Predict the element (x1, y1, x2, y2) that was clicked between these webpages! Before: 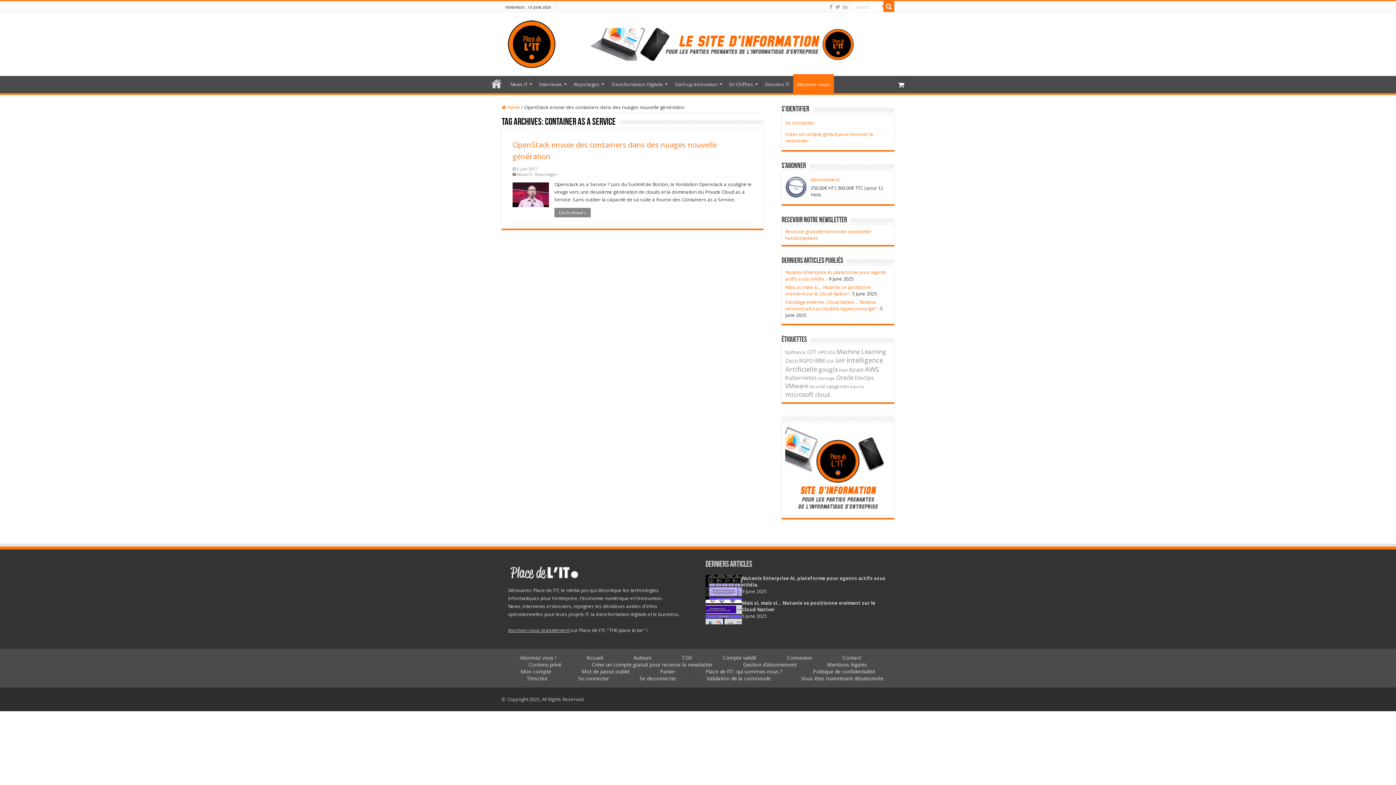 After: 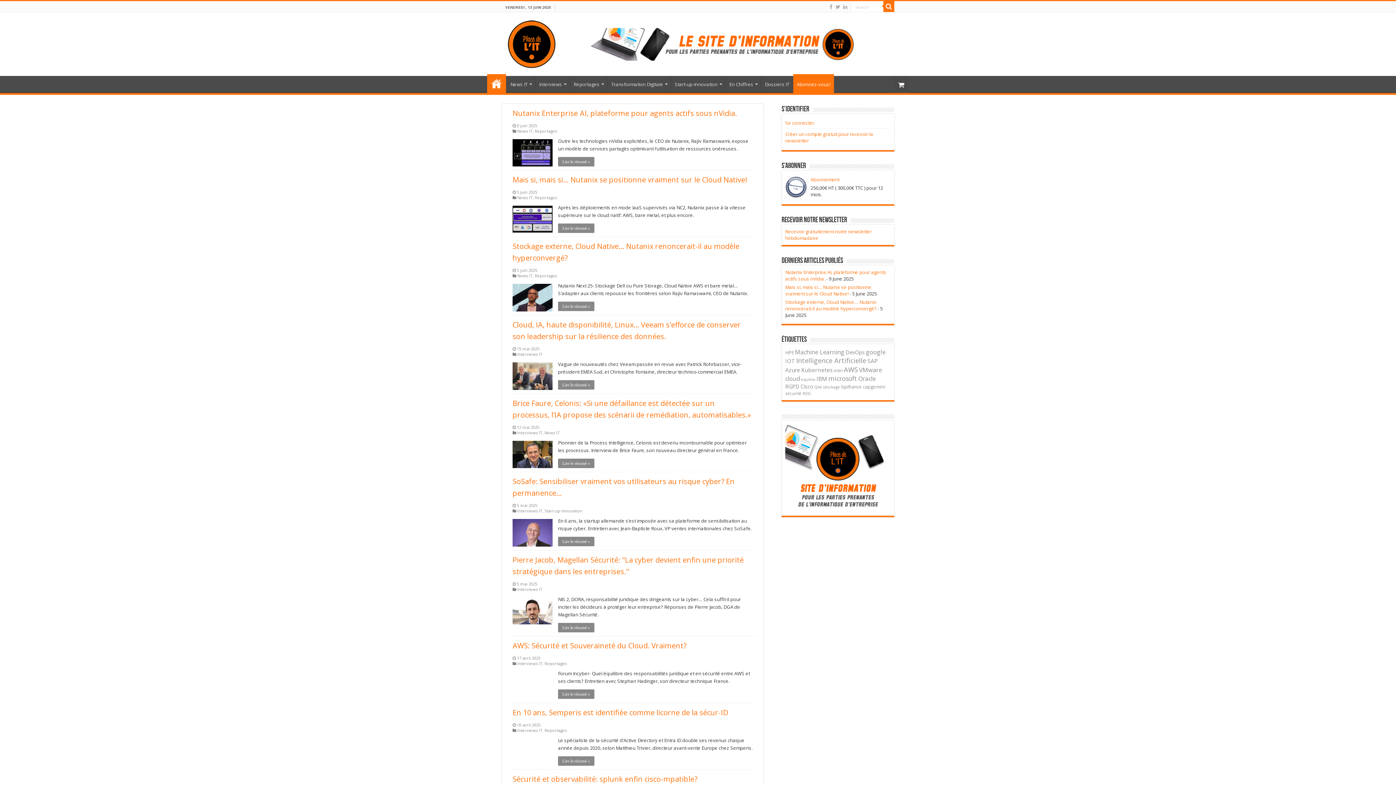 Action: label: Se deconnecter bbox: (625, 675, 690, 682)